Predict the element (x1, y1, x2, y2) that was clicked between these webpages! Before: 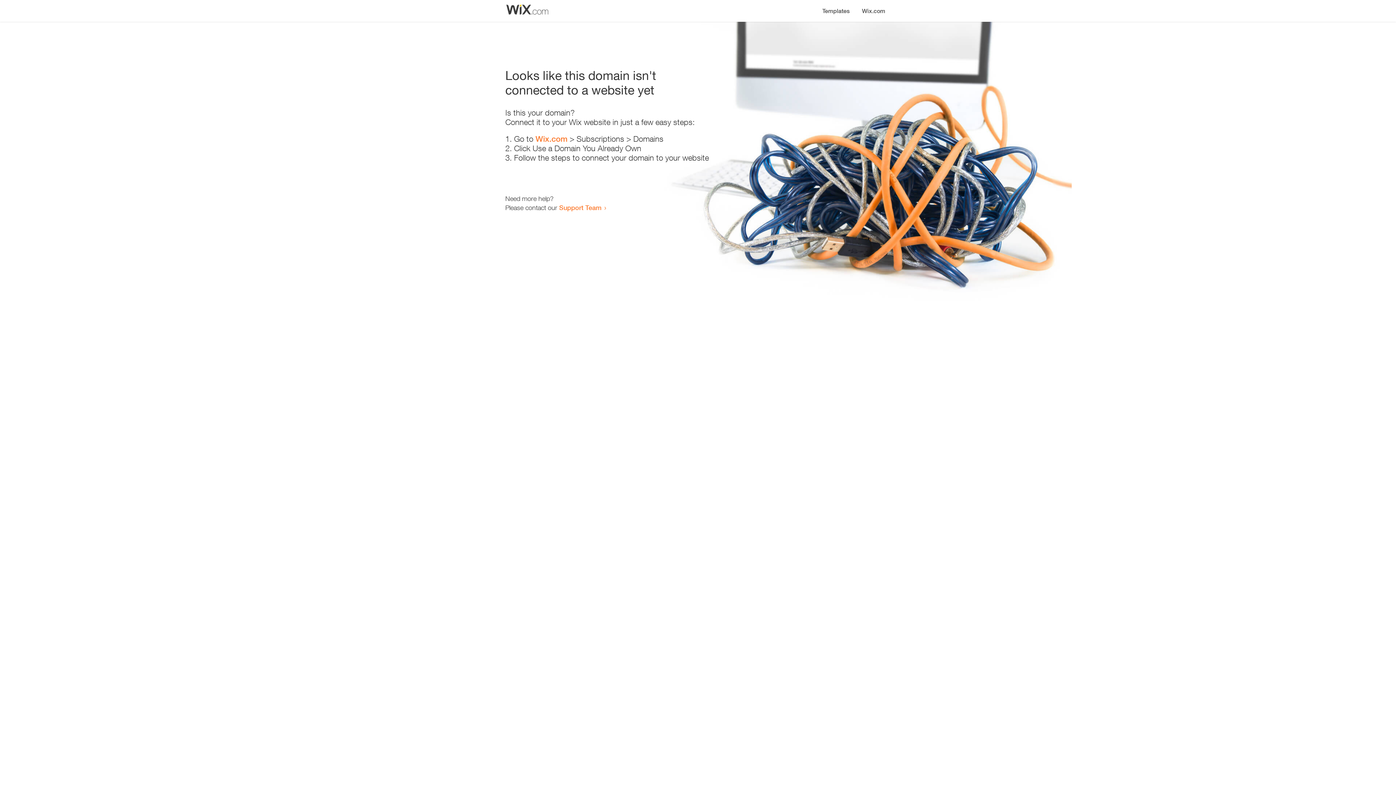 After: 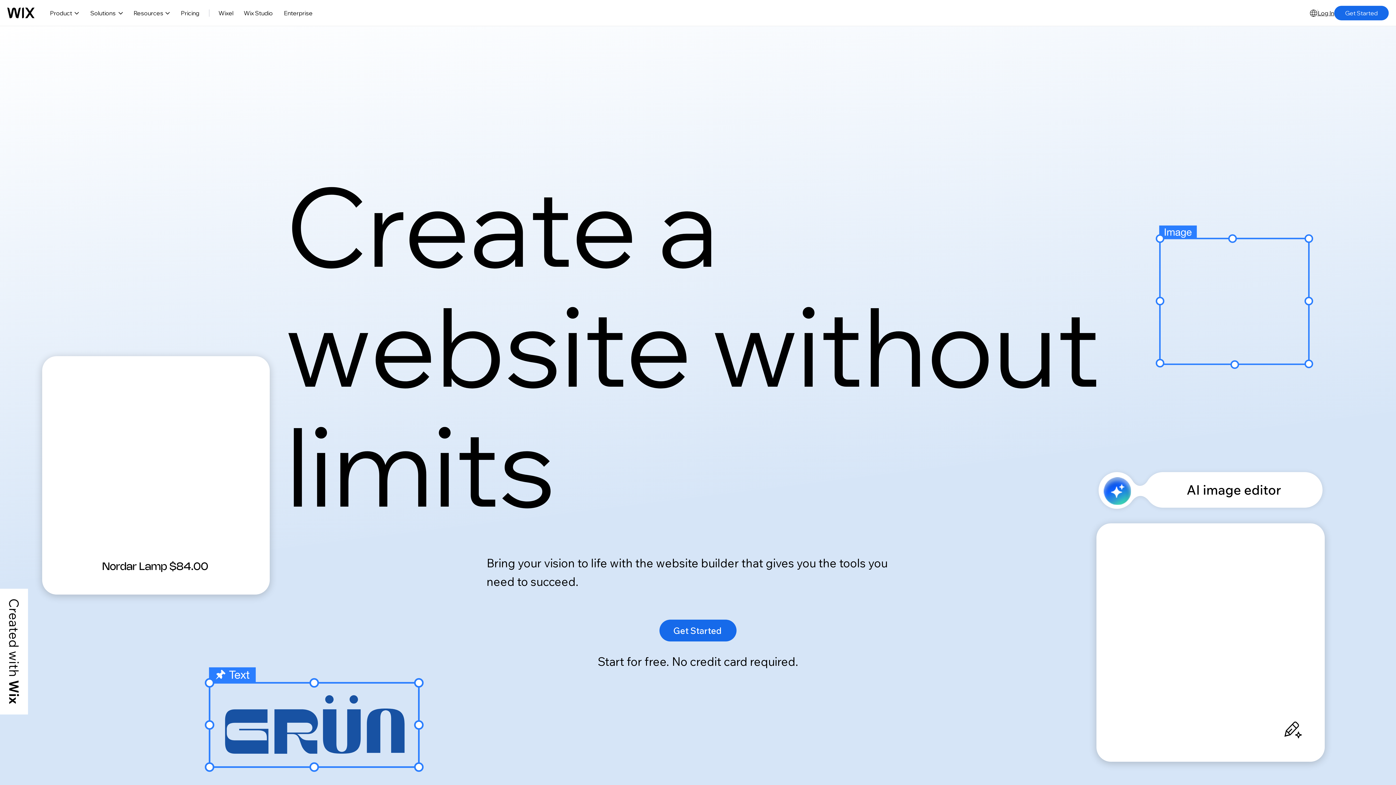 Action: label: Wix.com bbox: (856, 0, 890, 14)